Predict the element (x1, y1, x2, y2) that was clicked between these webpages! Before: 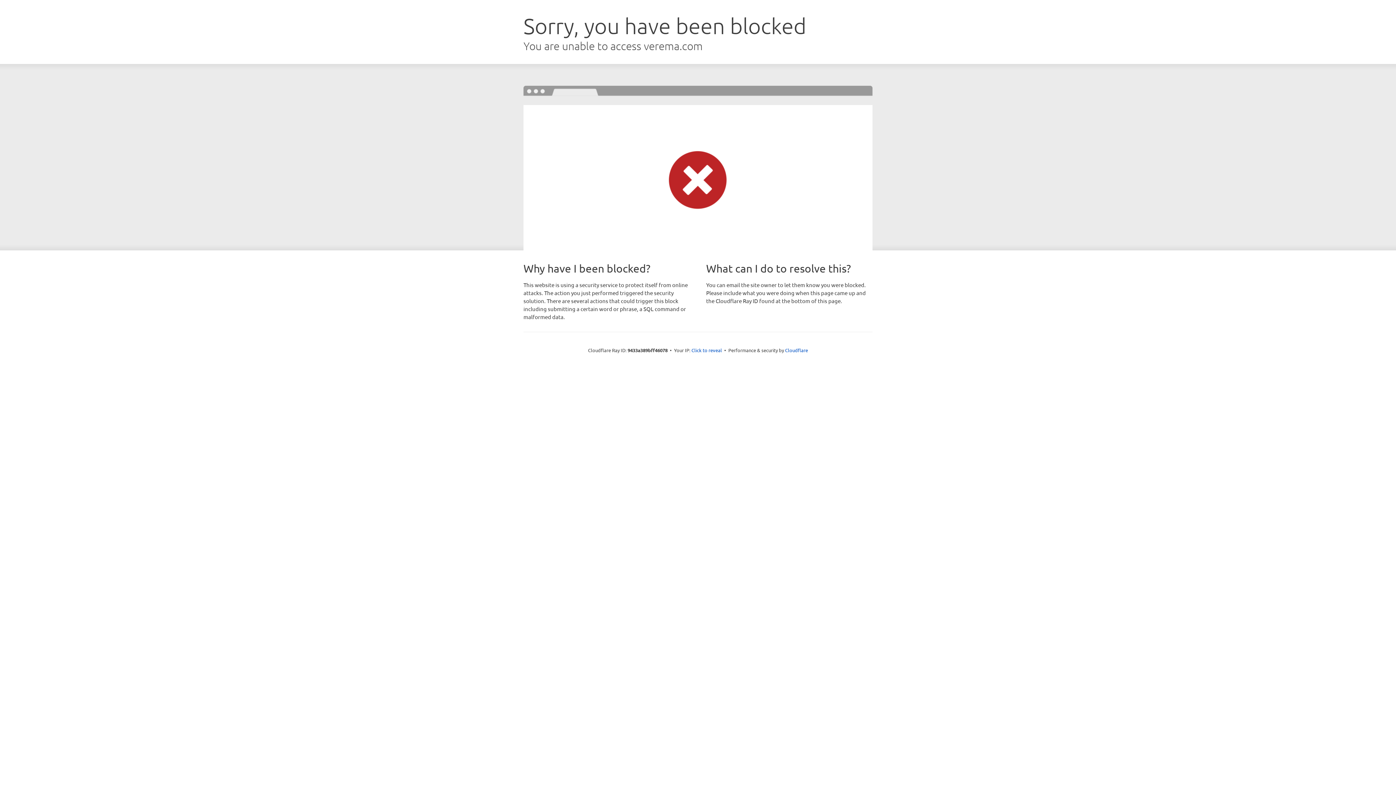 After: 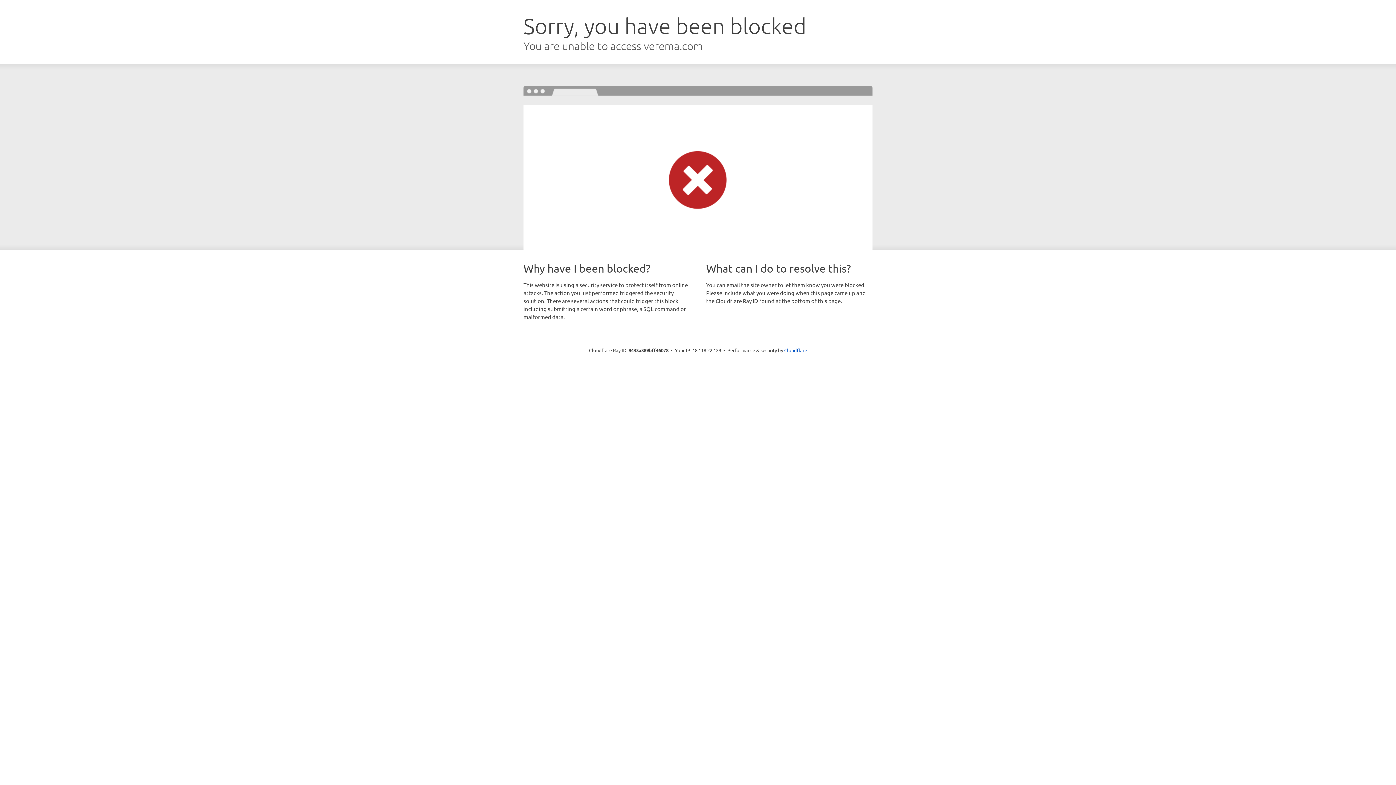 Action: bbox: (691, 346, 722, 353) label: Click to reveal